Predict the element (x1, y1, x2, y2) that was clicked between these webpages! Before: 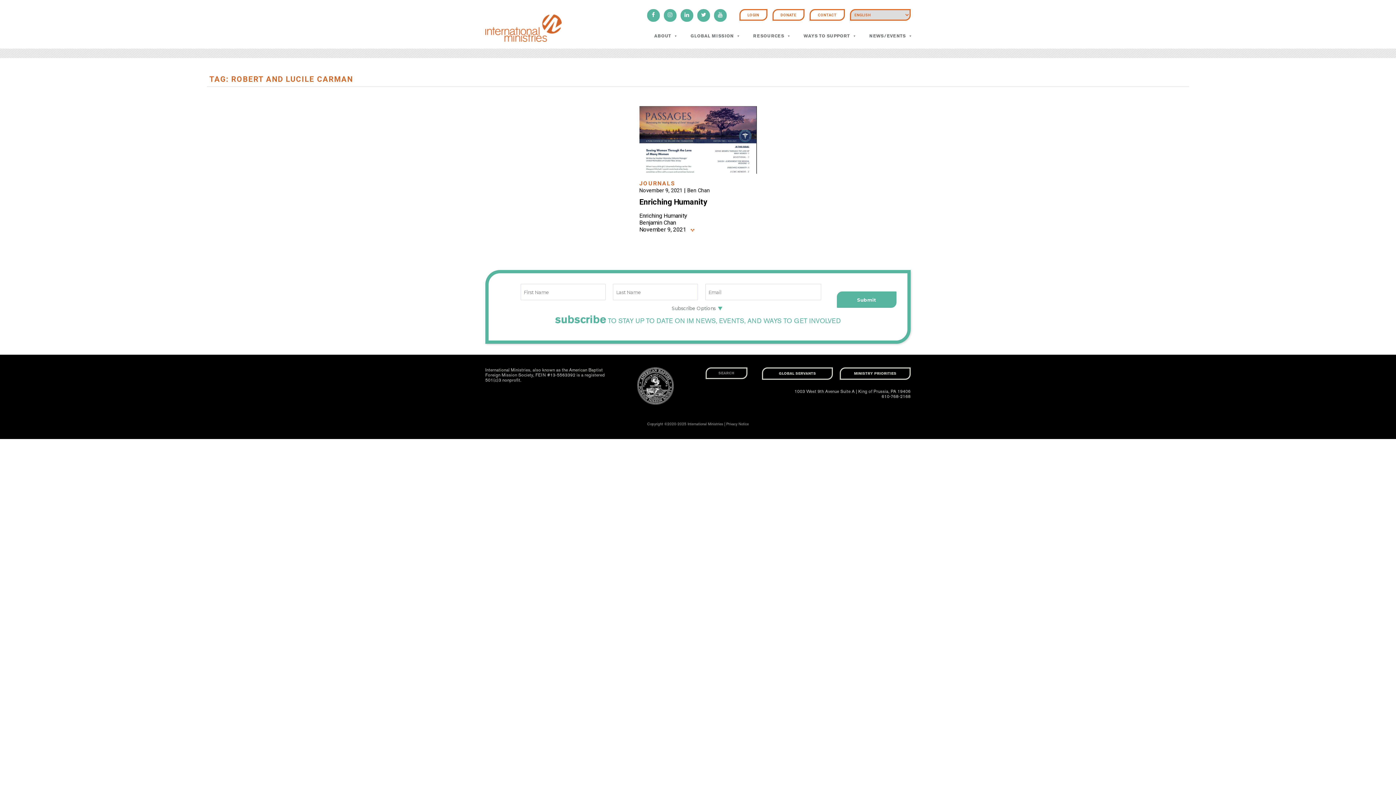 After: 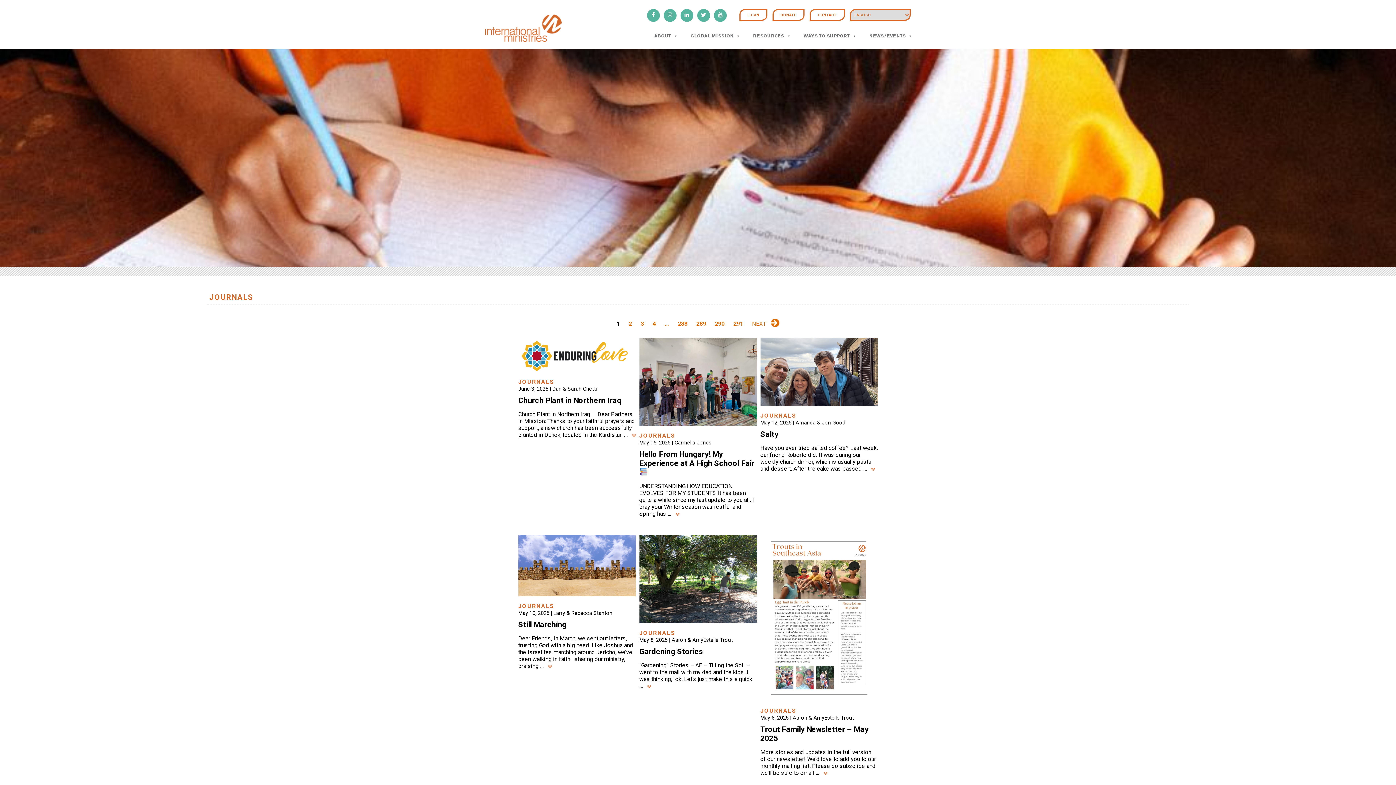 Action: label: JOURNALS bbox: (639, 180, 675, 187)